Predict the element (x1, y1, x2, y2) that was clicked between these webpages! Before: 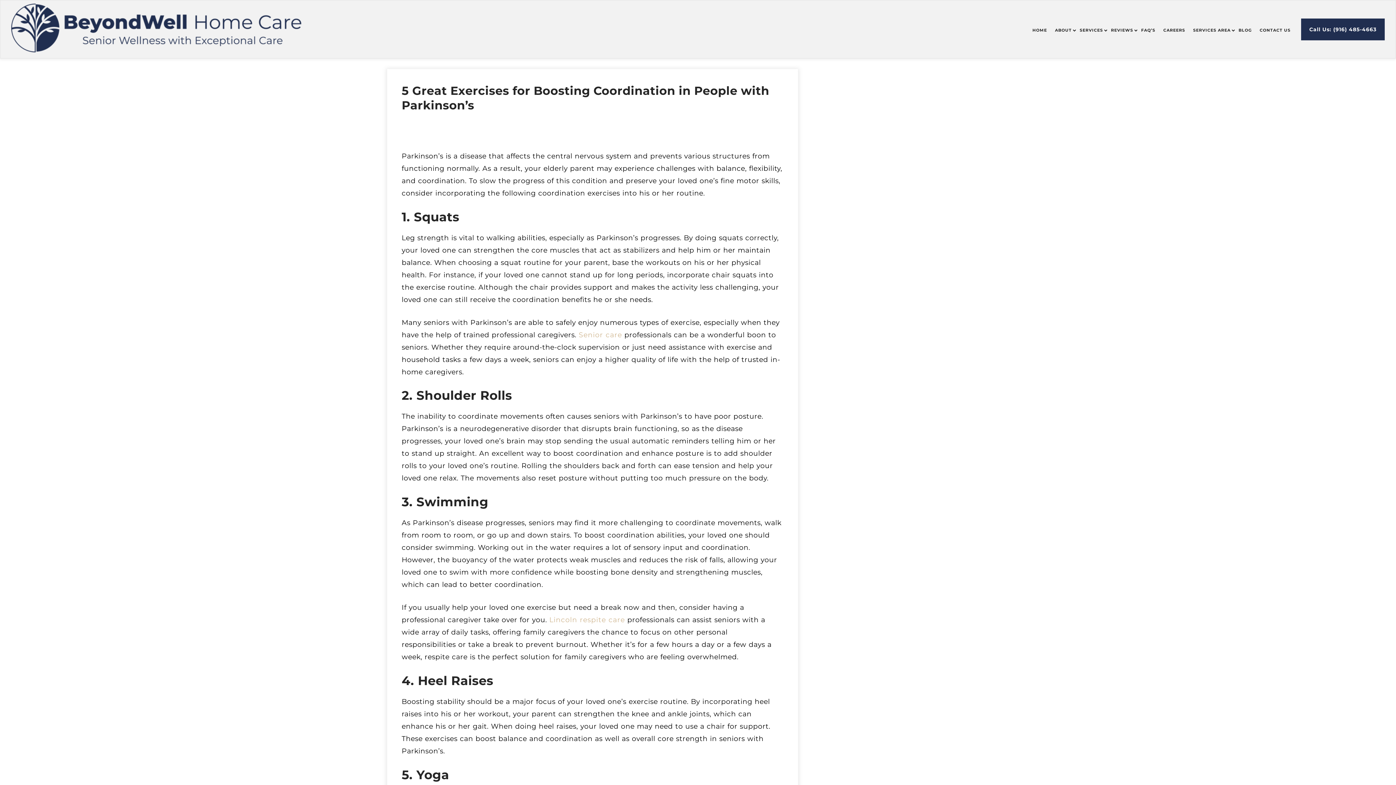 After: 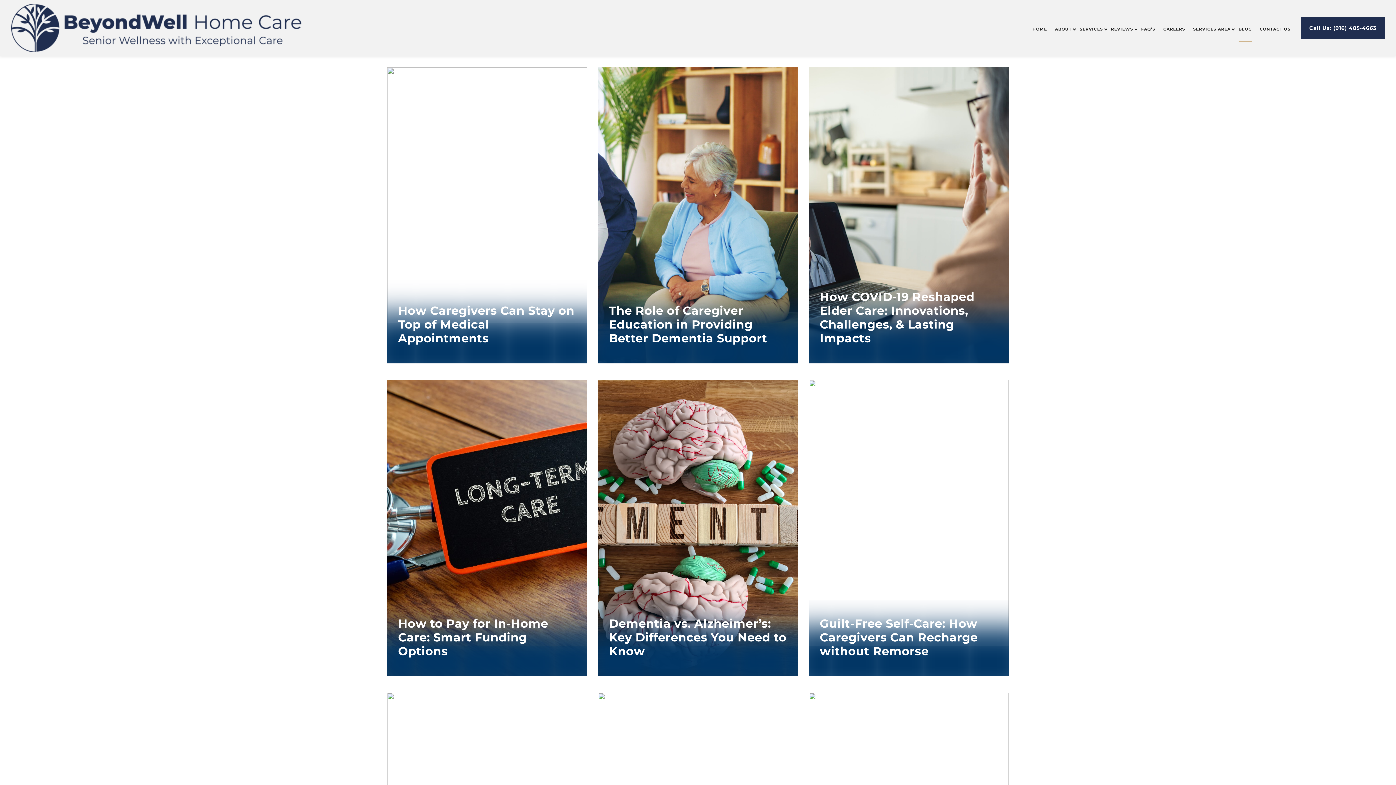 Action: bbox: (1238, 14, 1252, 44) label: BLOG